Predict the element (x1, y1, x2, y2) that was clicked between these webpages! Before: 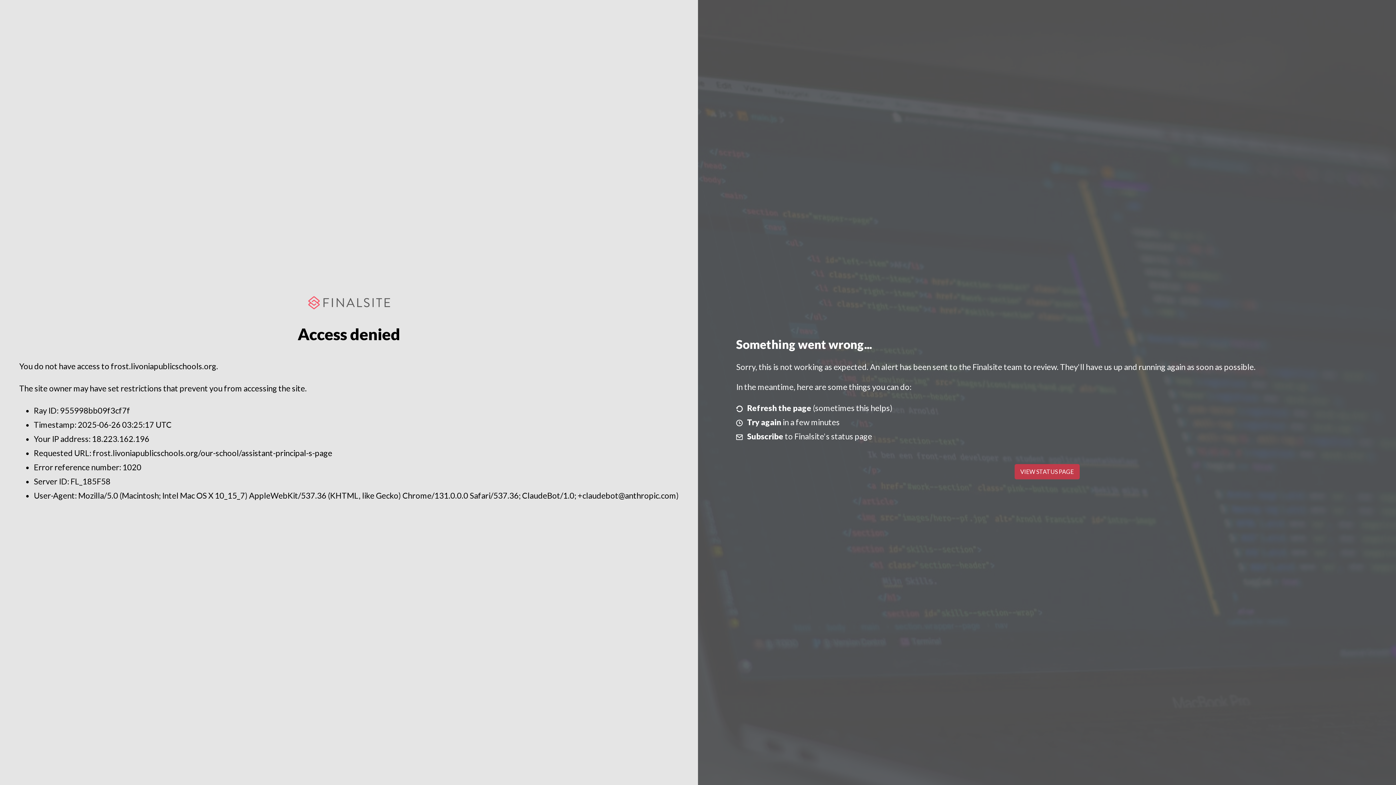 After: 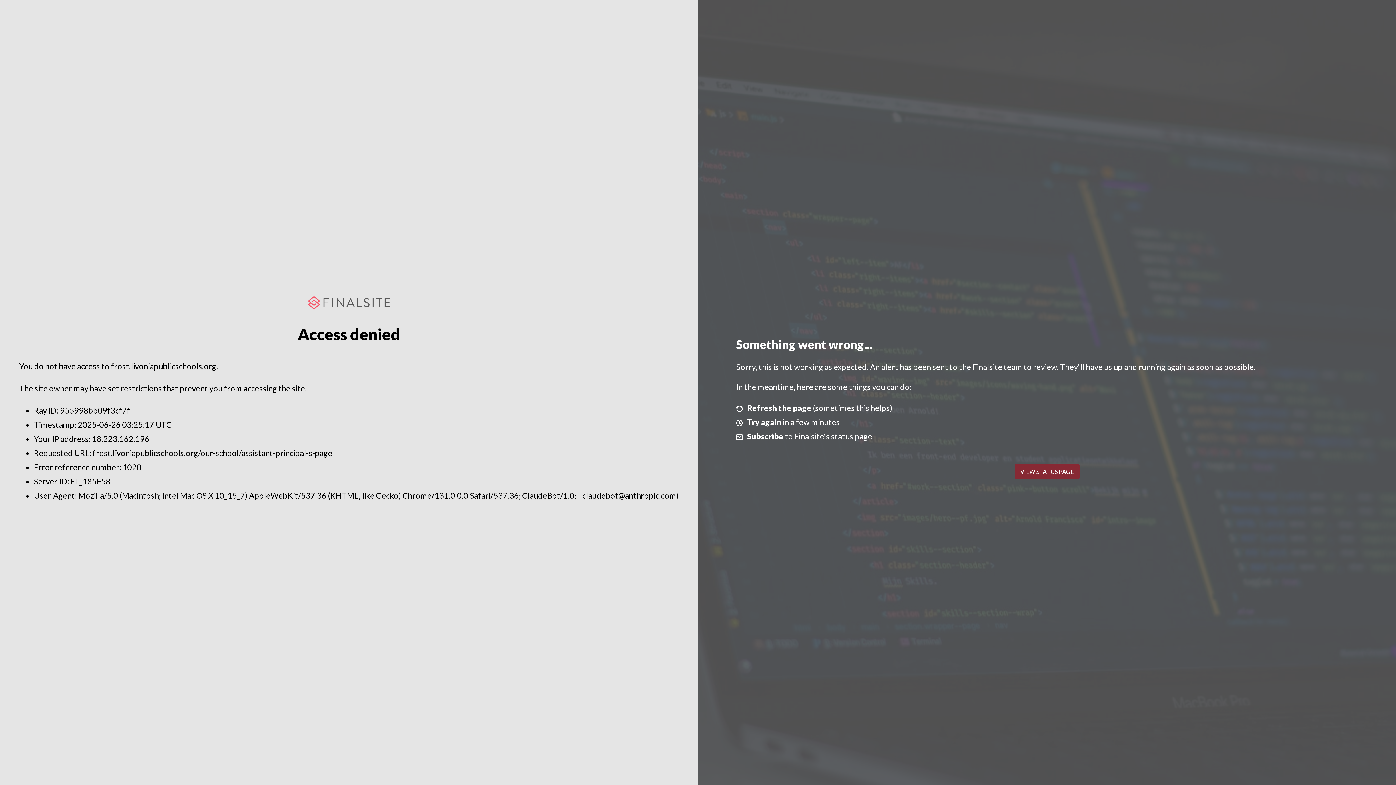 Action: bbox: (1014, 464, 1079, 479) label: VIEW STATUS PAGE